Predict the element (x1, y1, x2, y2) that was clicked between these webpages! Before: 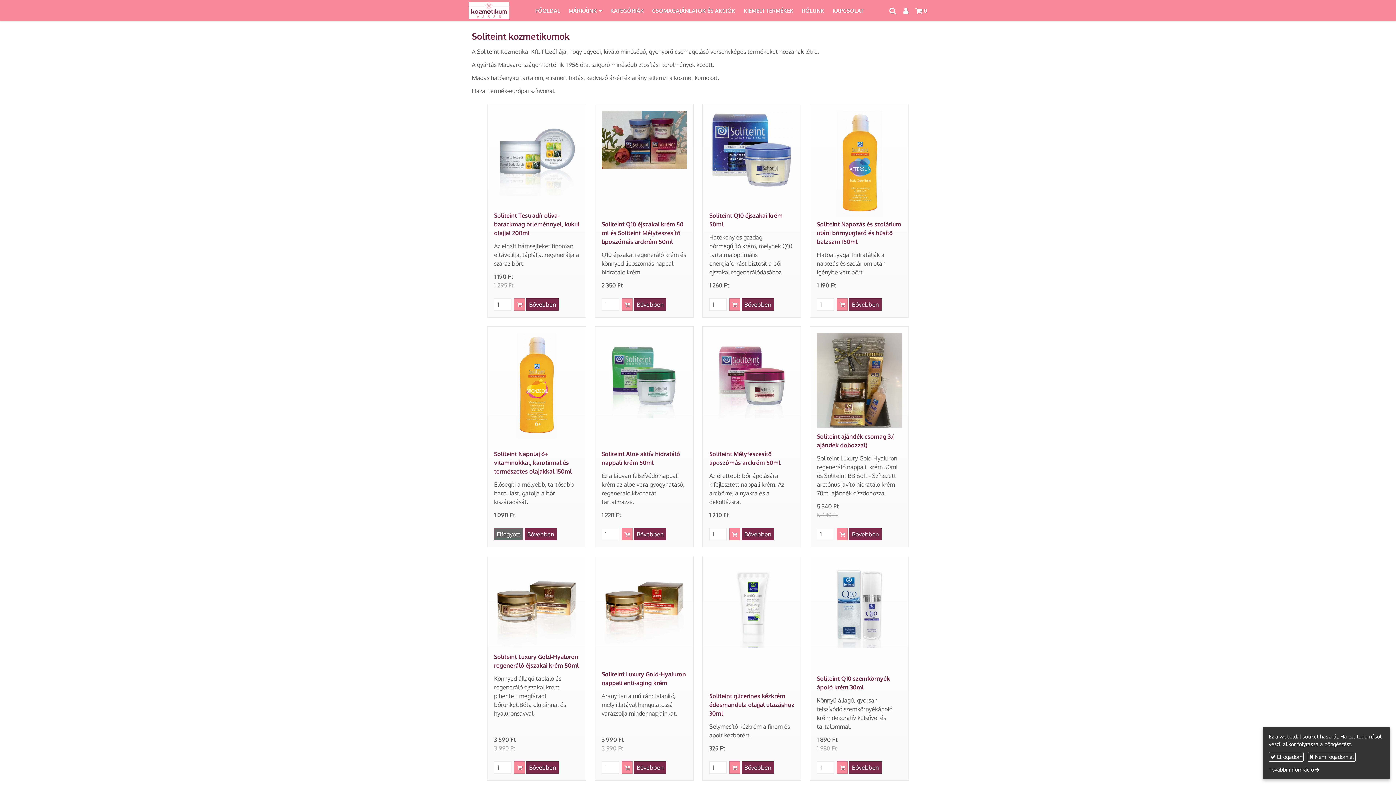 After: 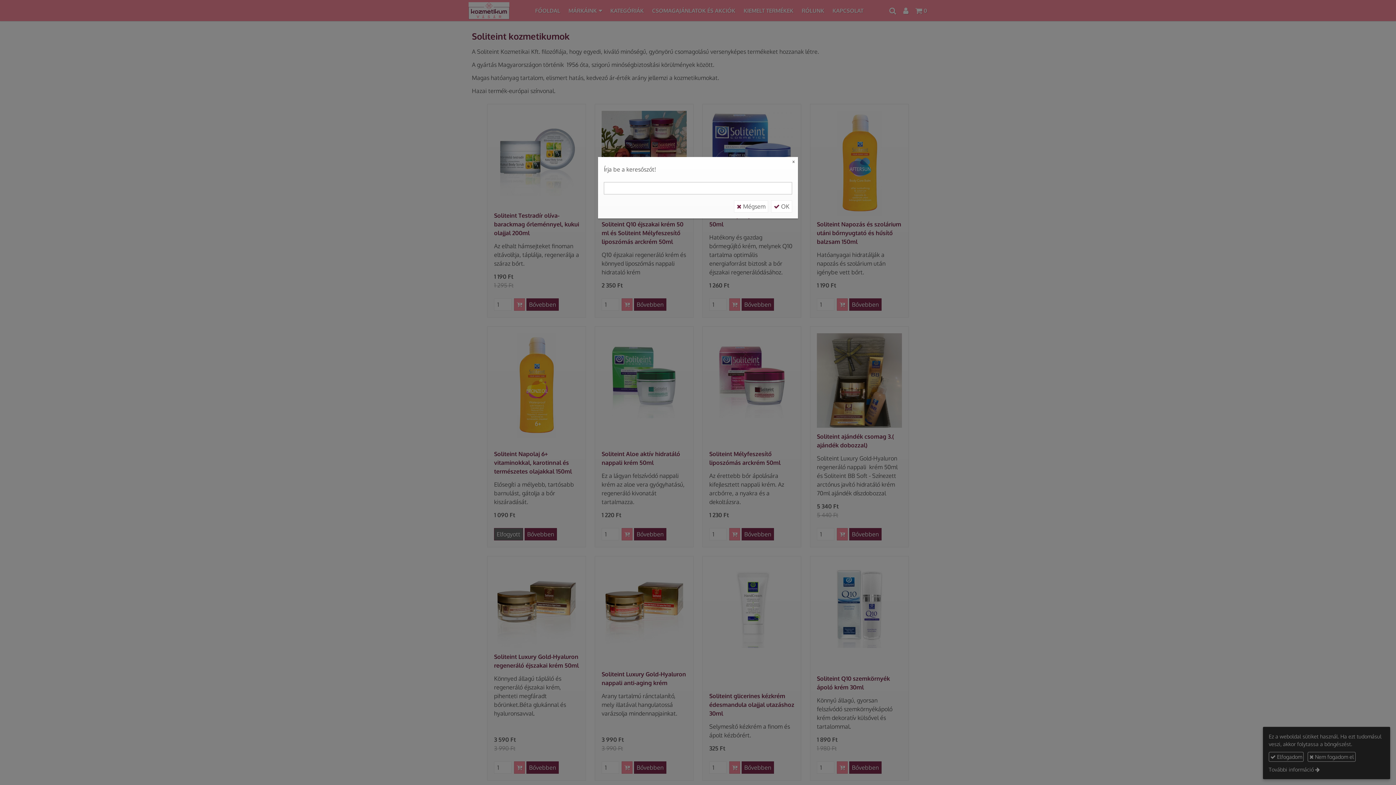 Action: label: Keresés bbox: (886, 0, 899, 21)